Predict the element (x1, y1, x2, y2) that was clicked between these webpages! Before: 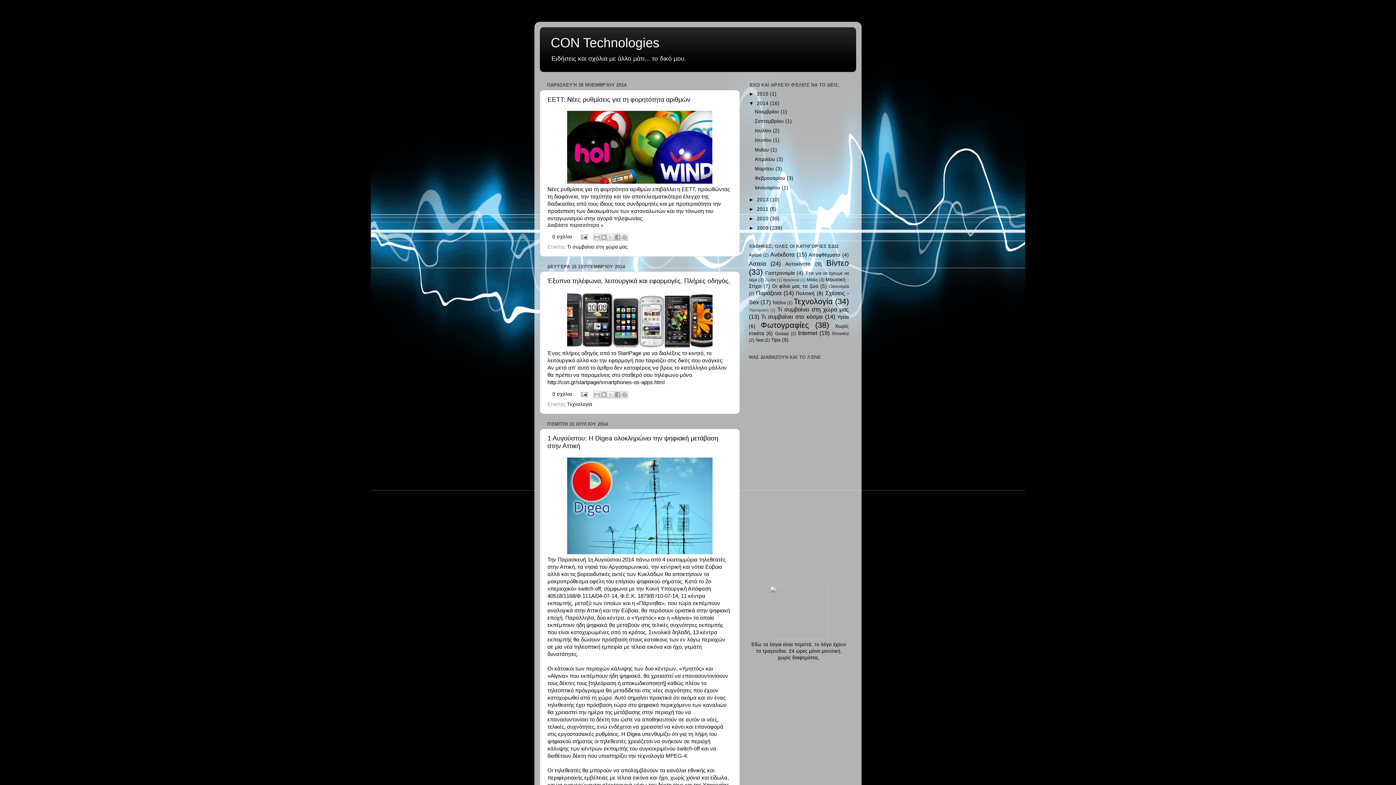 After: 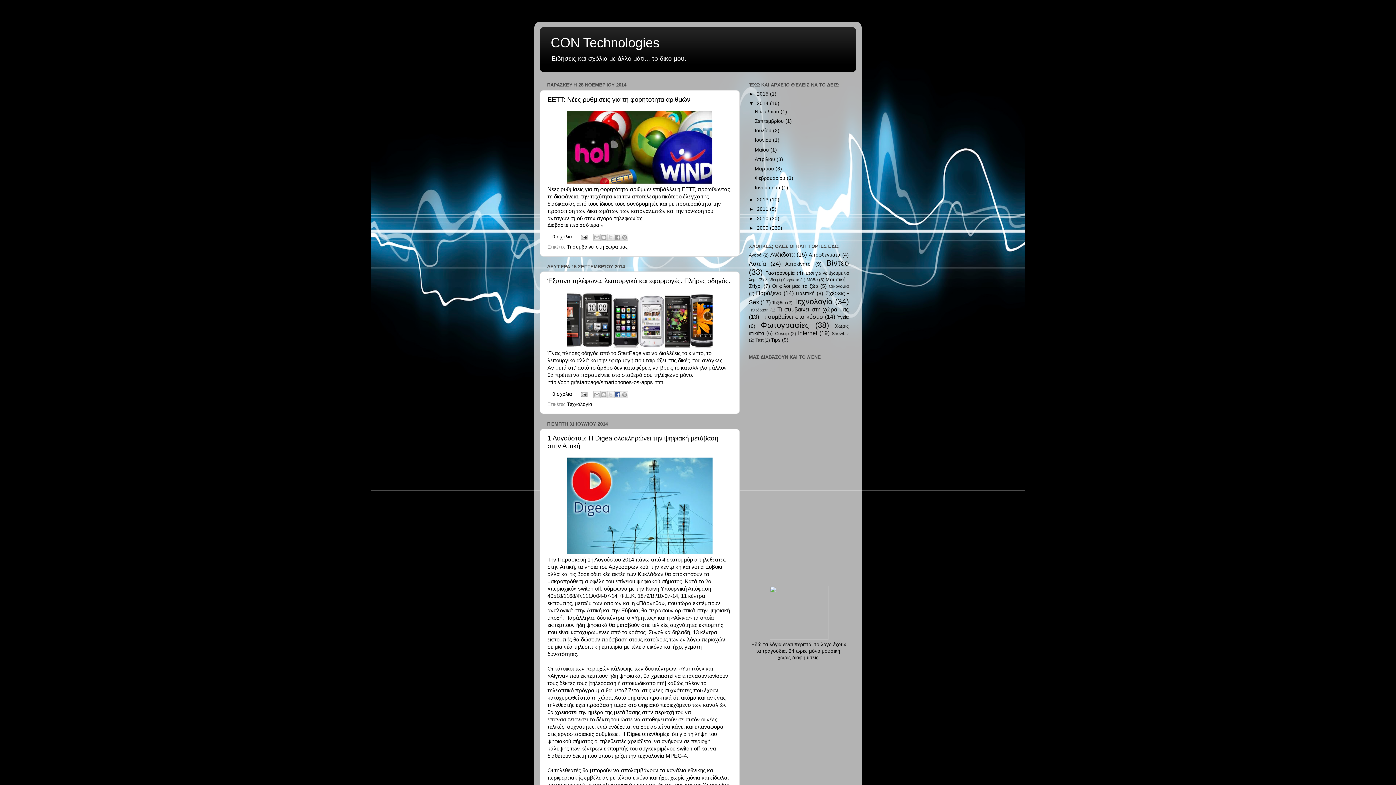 Action: label: Μοιραστείτε το στο Facebook bbox: (614, 391, 621, 398)